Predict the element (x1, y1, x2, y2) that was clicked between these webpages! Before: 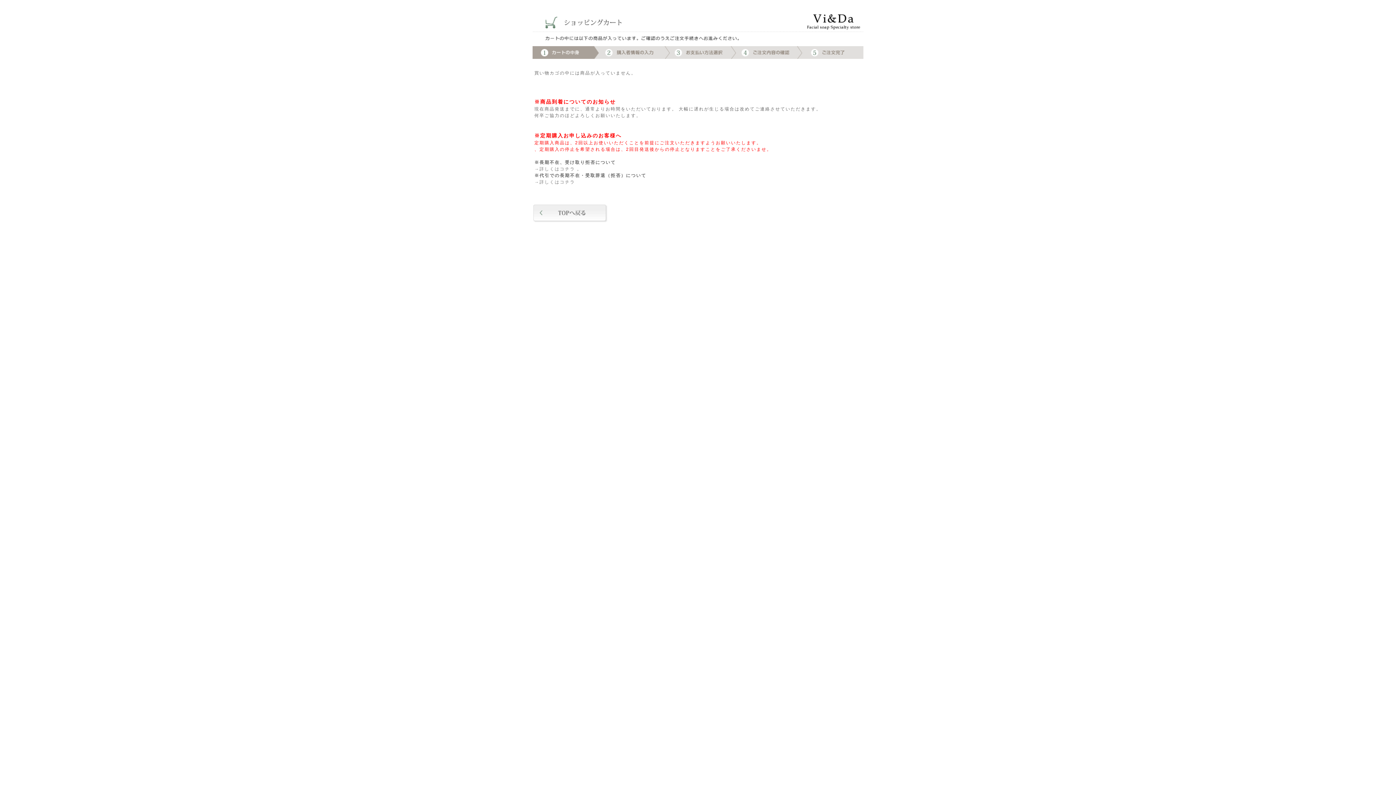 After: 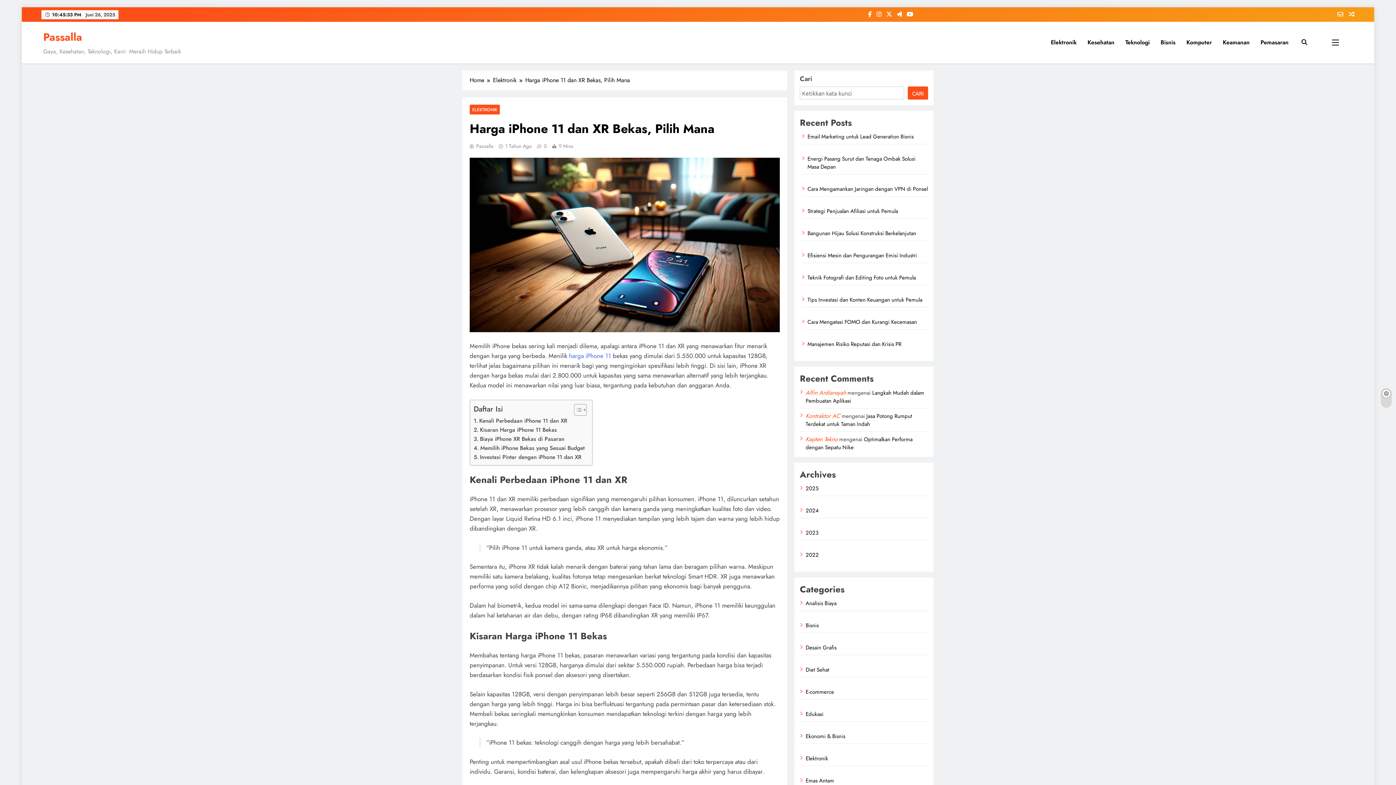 Action: bbox: (531, 218, 532, 223)